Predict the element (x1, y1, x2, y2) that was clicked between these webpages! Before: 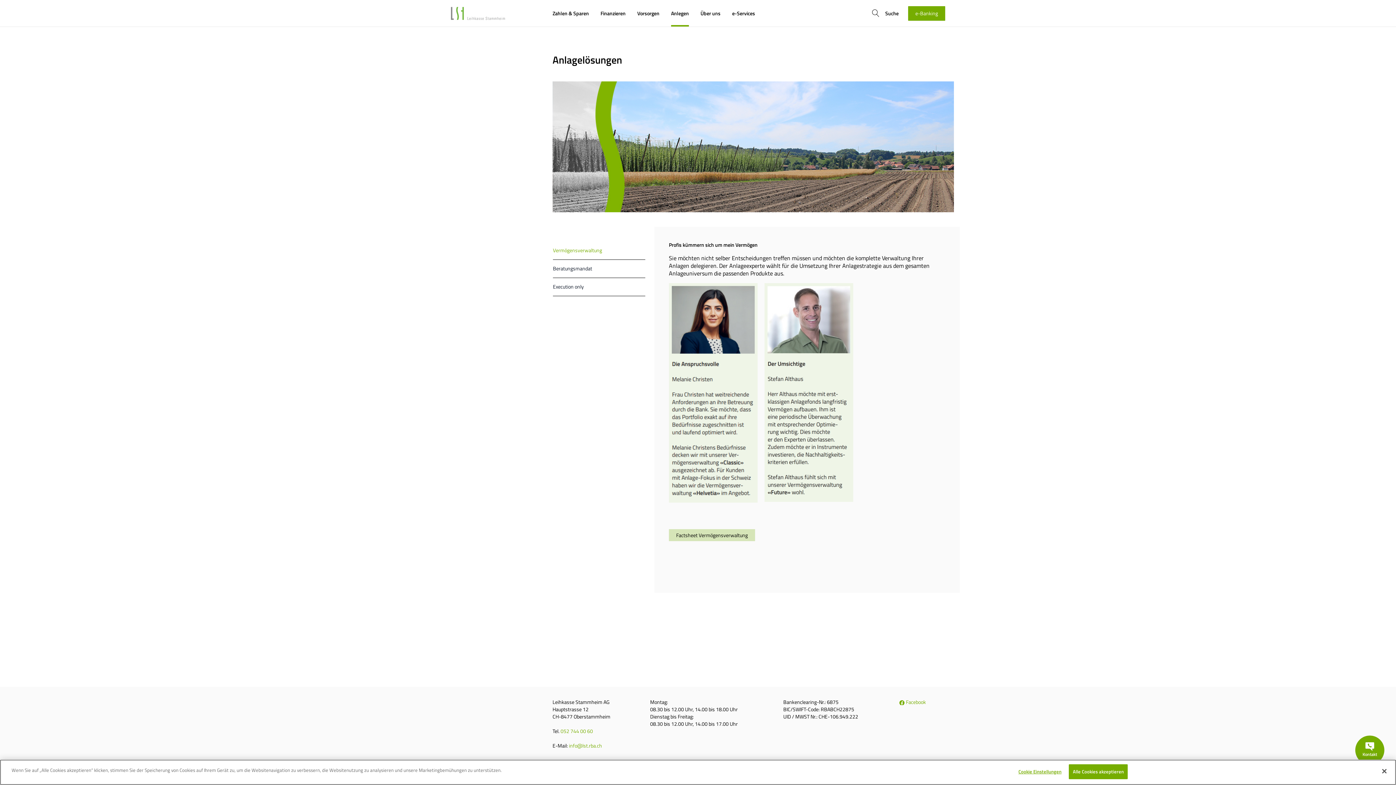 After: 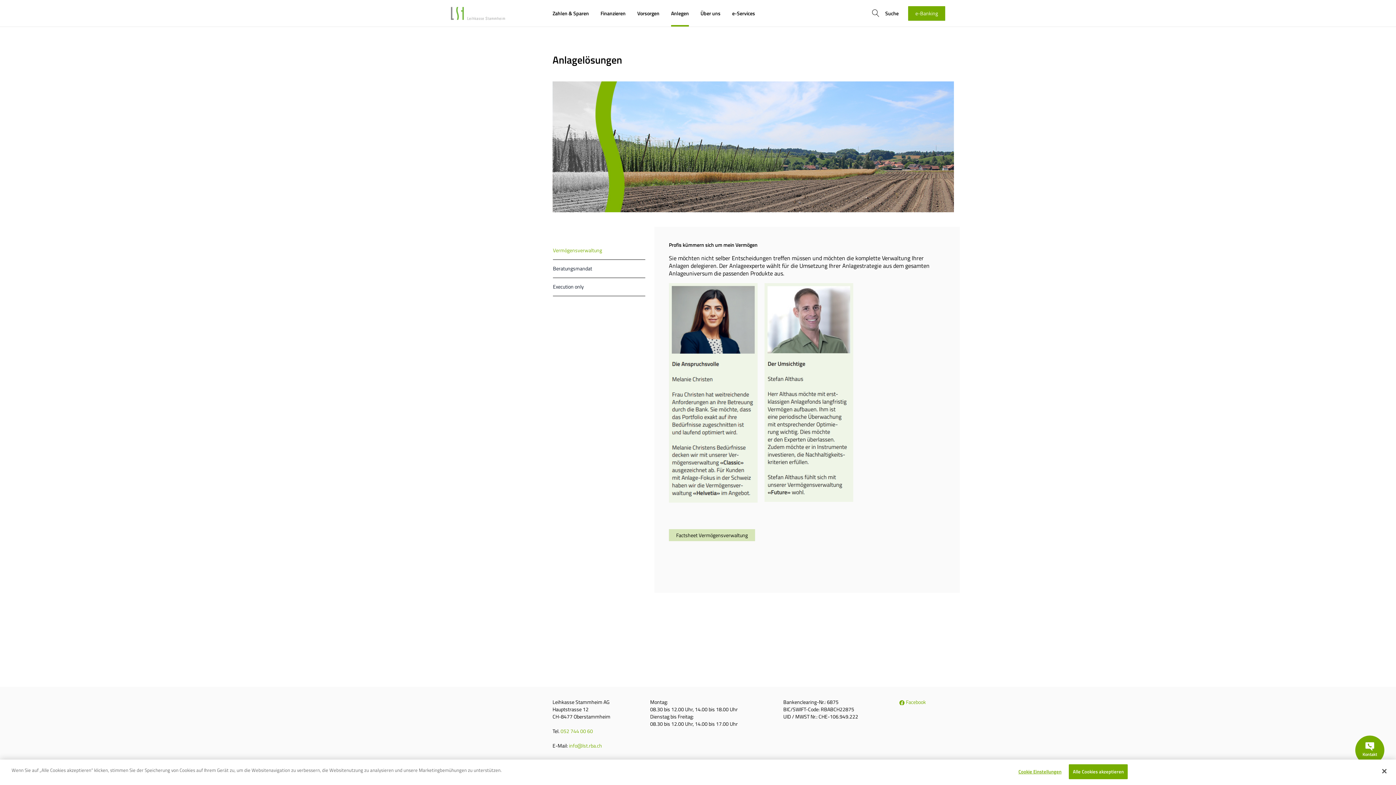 Action: label: Suche bbox: (868, 5, 902, 20)